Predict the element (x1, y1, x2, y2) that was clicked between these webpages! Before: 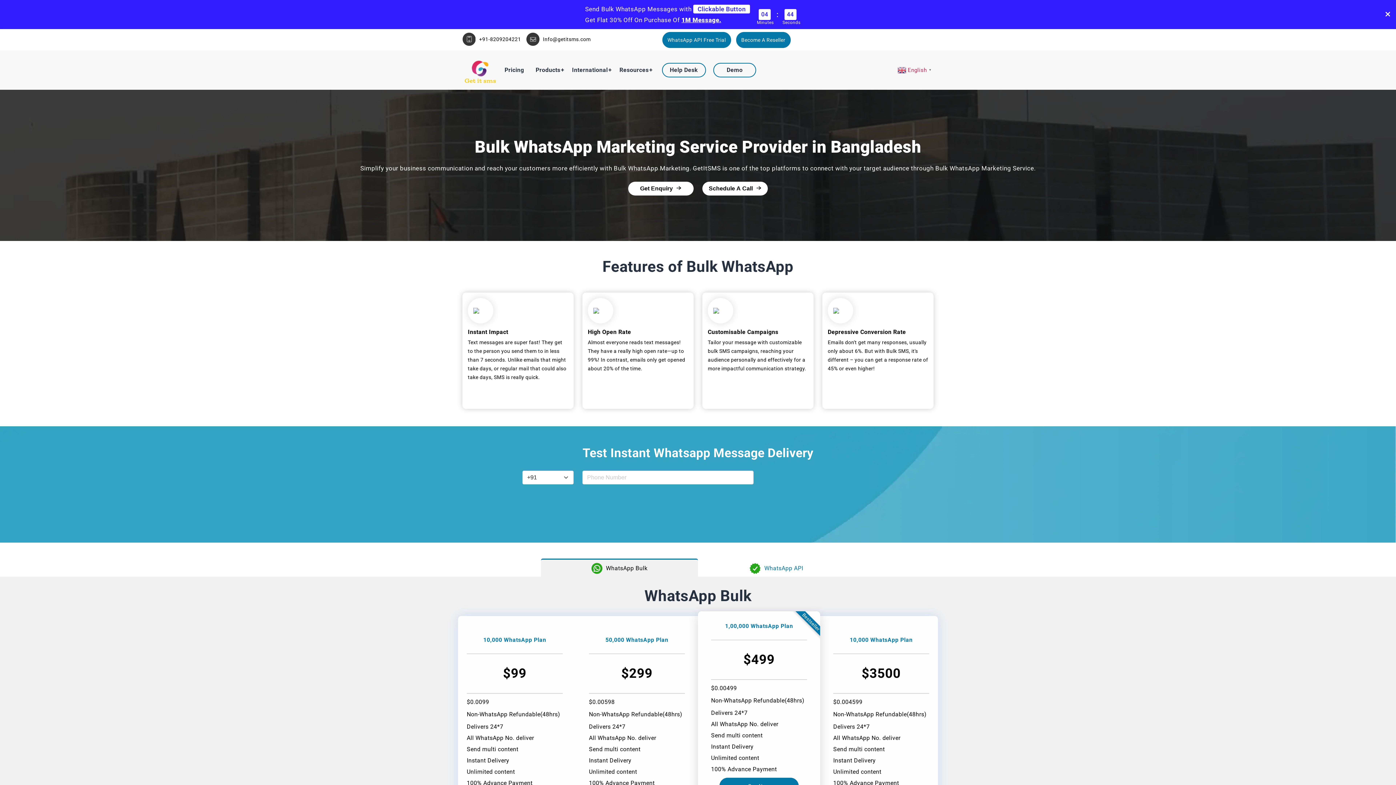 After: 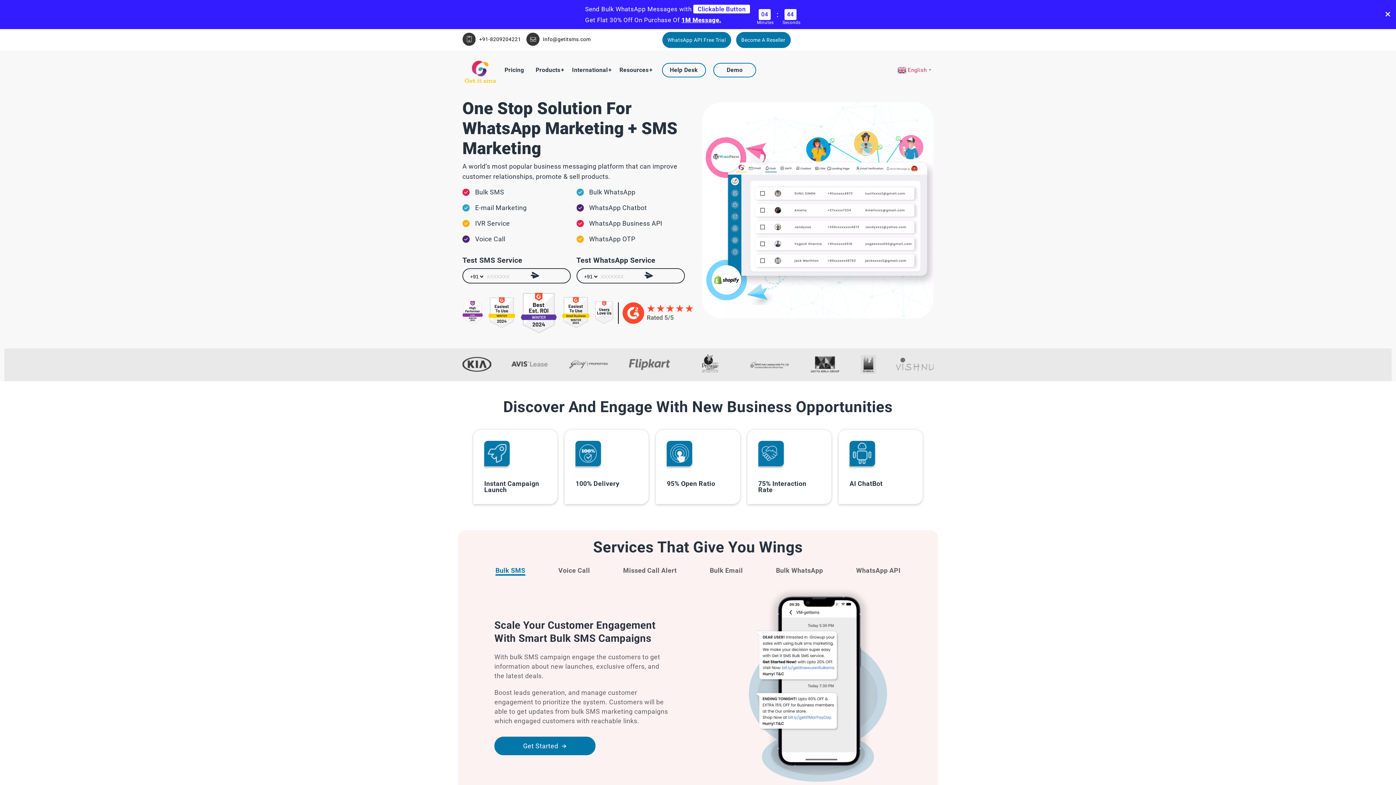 Action: bbox: (462, 79, 498, 86)